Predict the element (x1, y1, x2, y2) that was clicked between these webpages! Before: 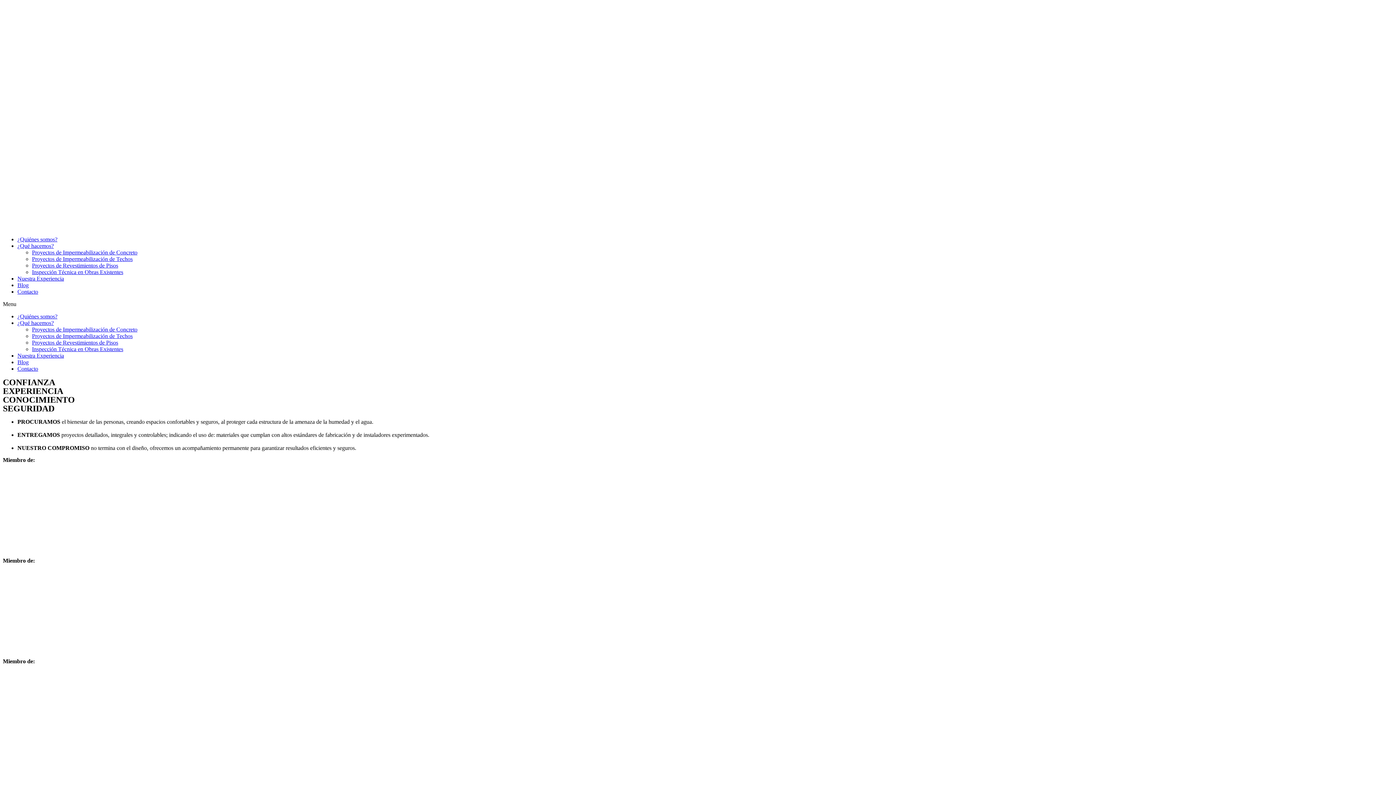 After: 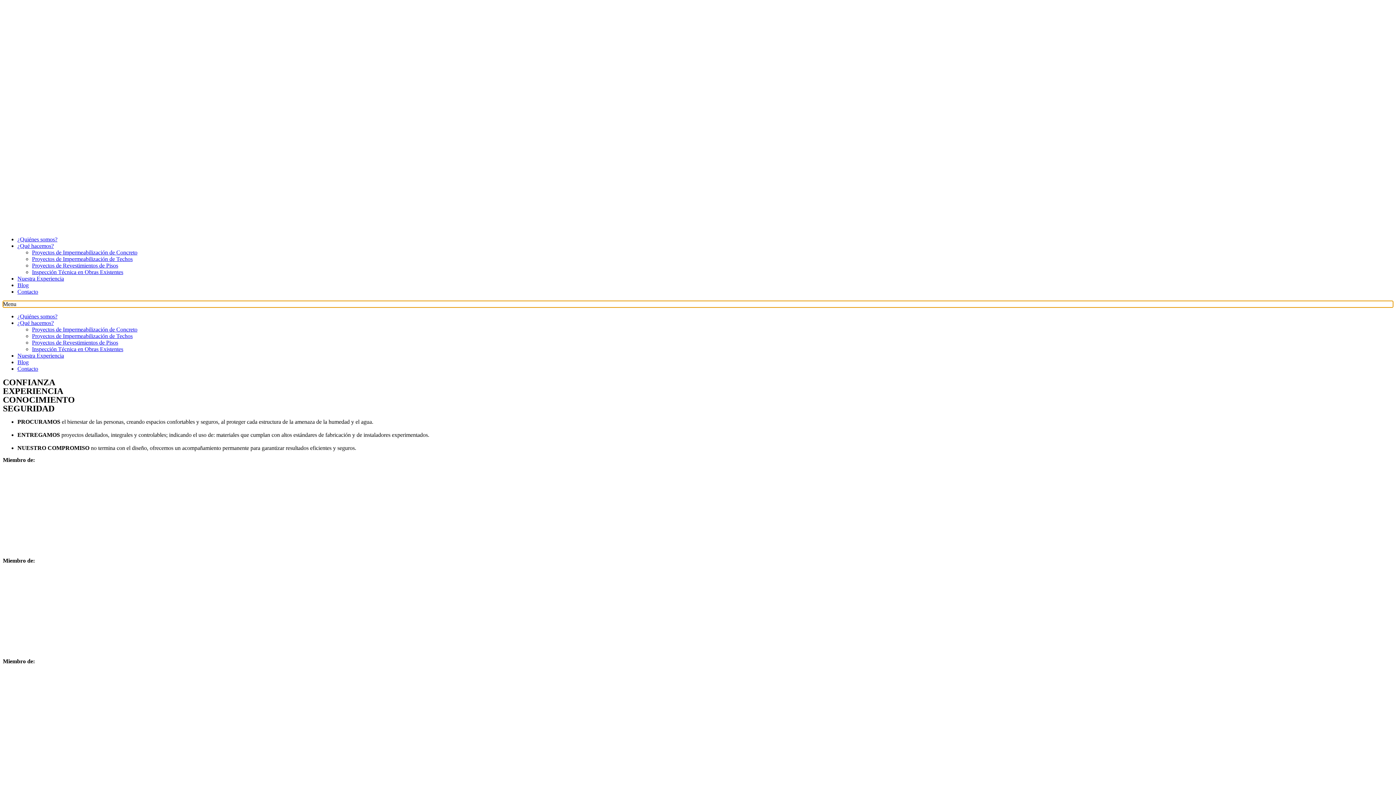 Action: label: Menu Toggle bbox: (2, 301, 1393, 307)